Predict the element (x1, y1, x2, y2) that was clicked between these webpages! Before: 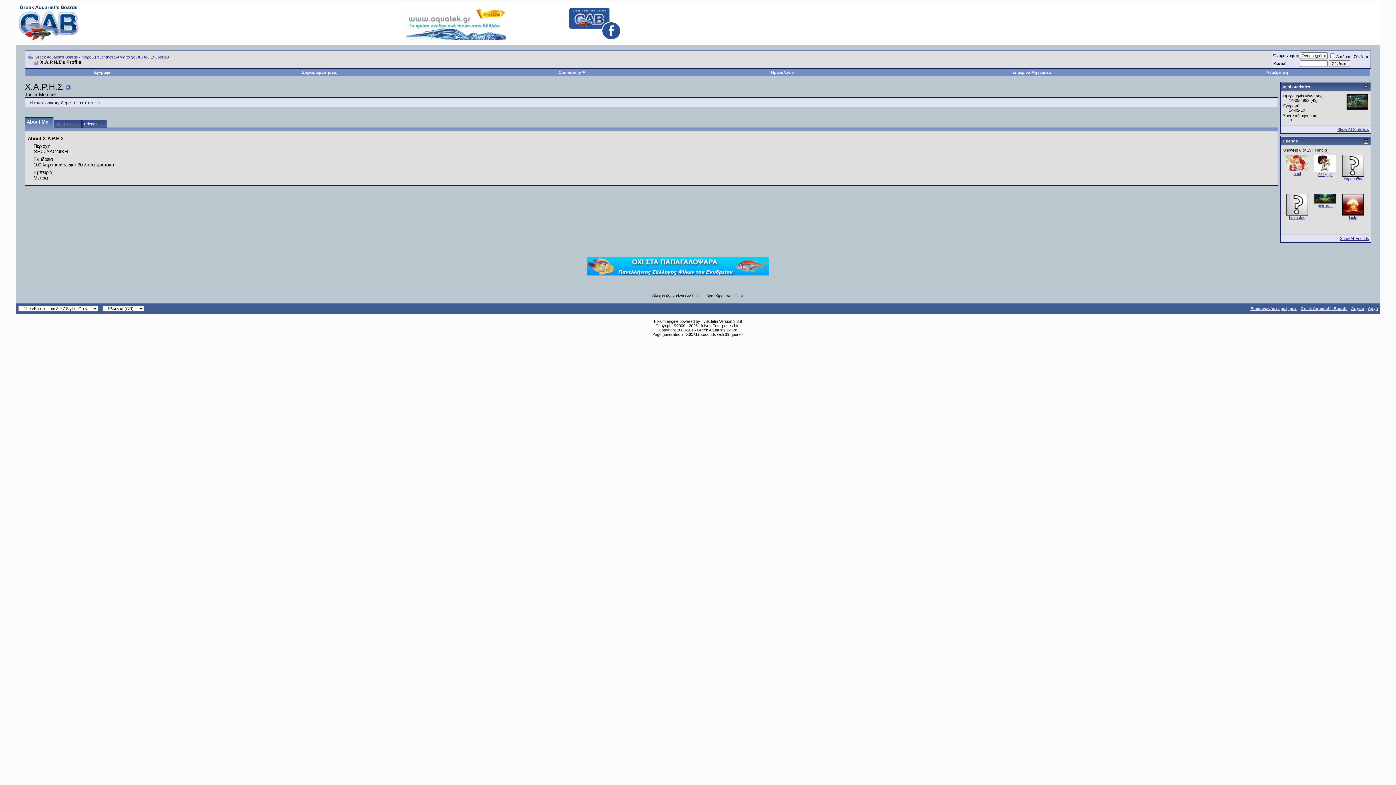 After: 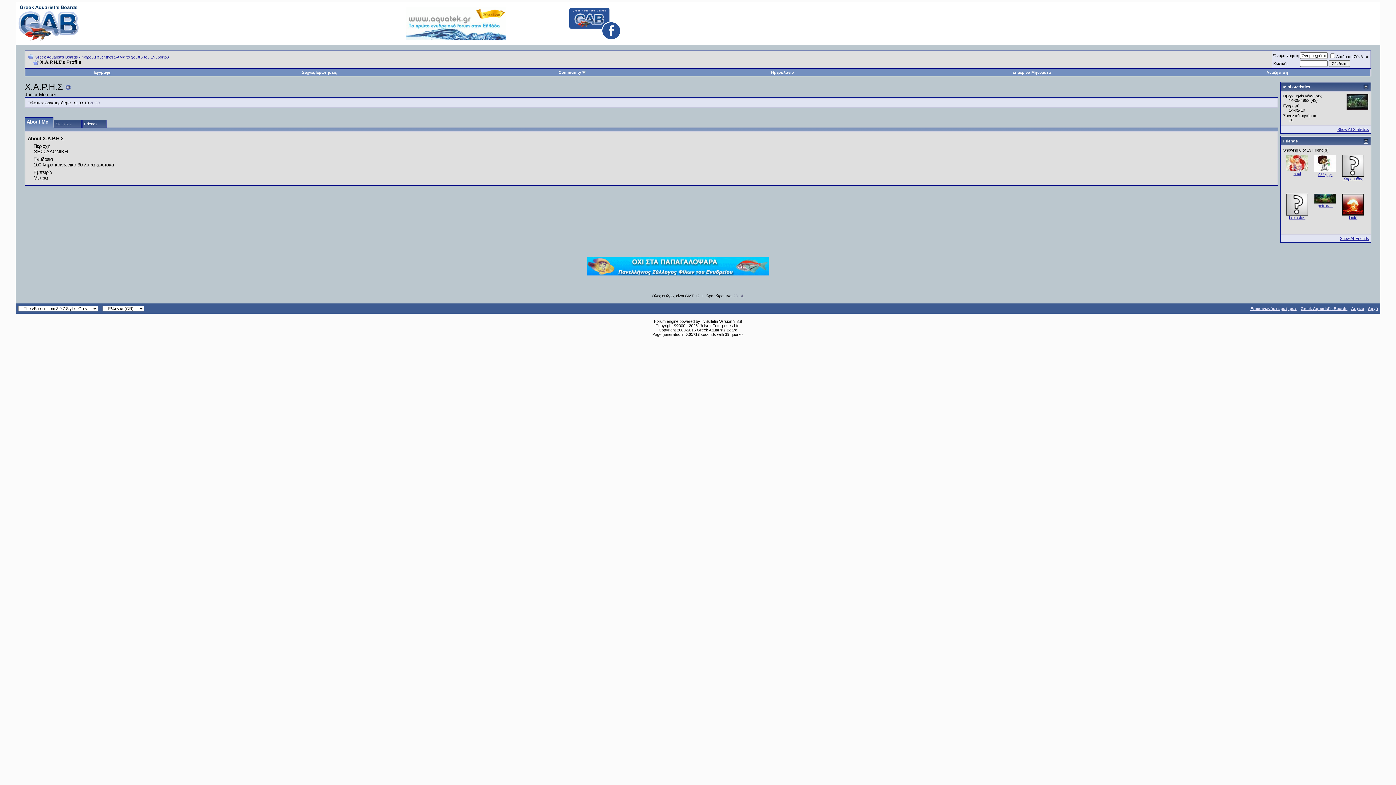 Action: bbox: (406, 35, 506, 40)